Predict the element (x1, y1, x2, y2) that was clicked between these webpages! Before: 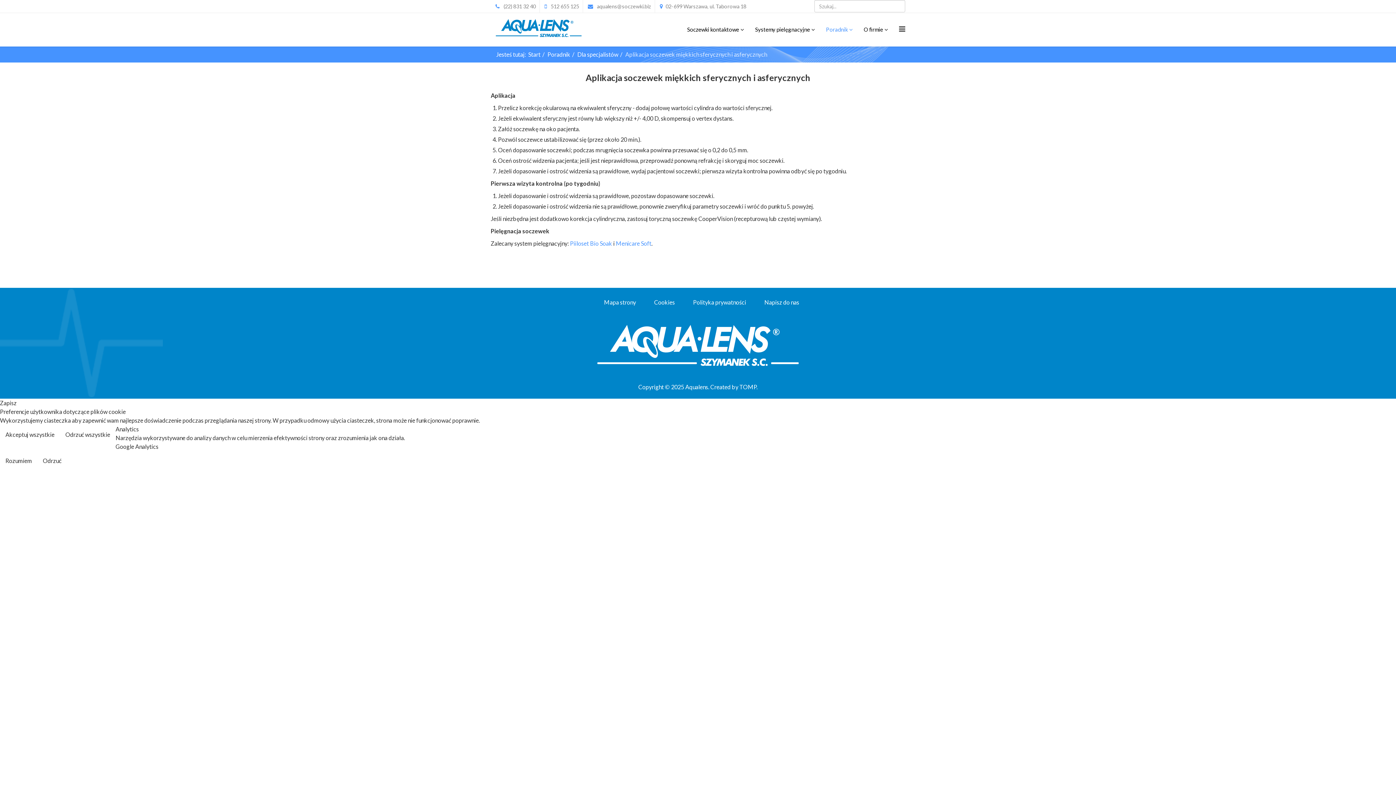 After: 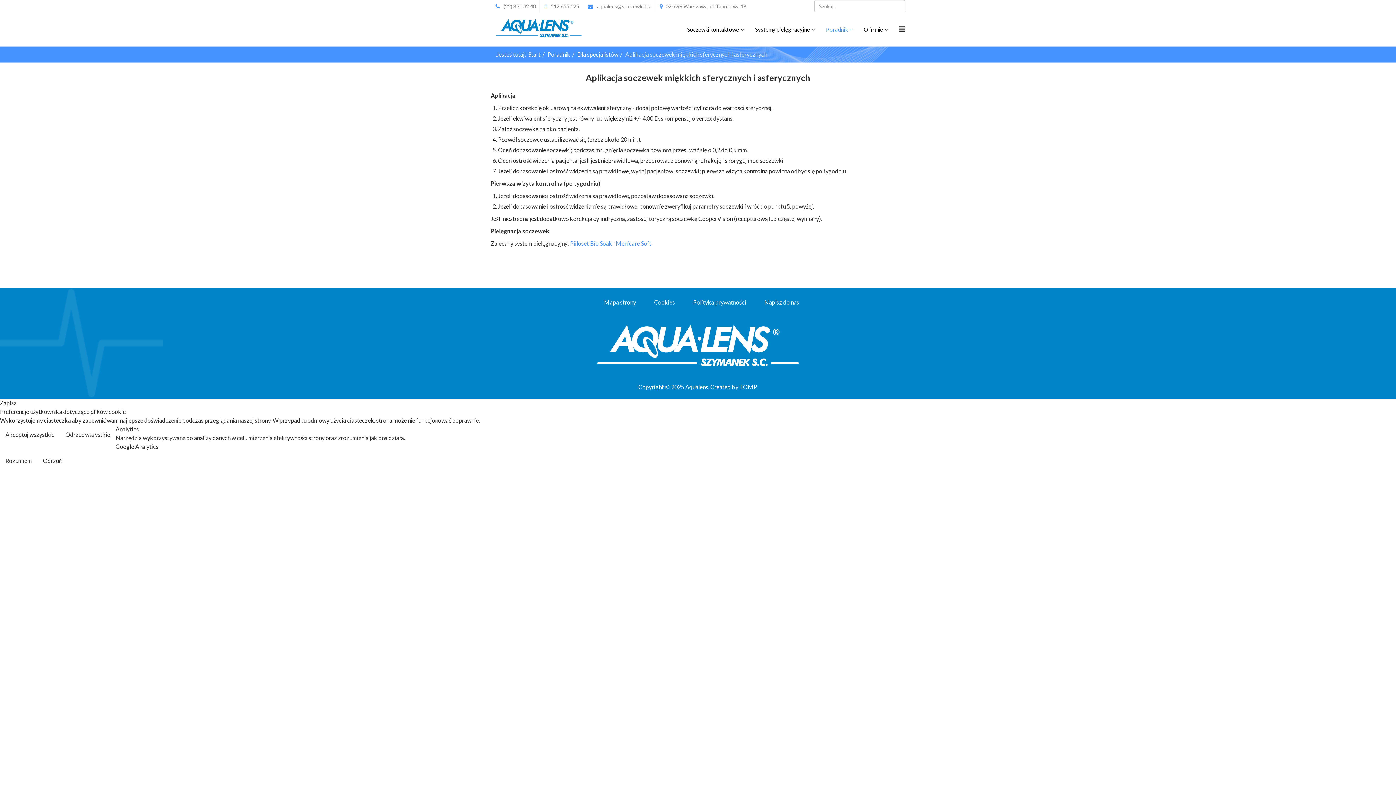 Action: label: (22) 831 32 40 bbox: (503, 3, 536, 9)